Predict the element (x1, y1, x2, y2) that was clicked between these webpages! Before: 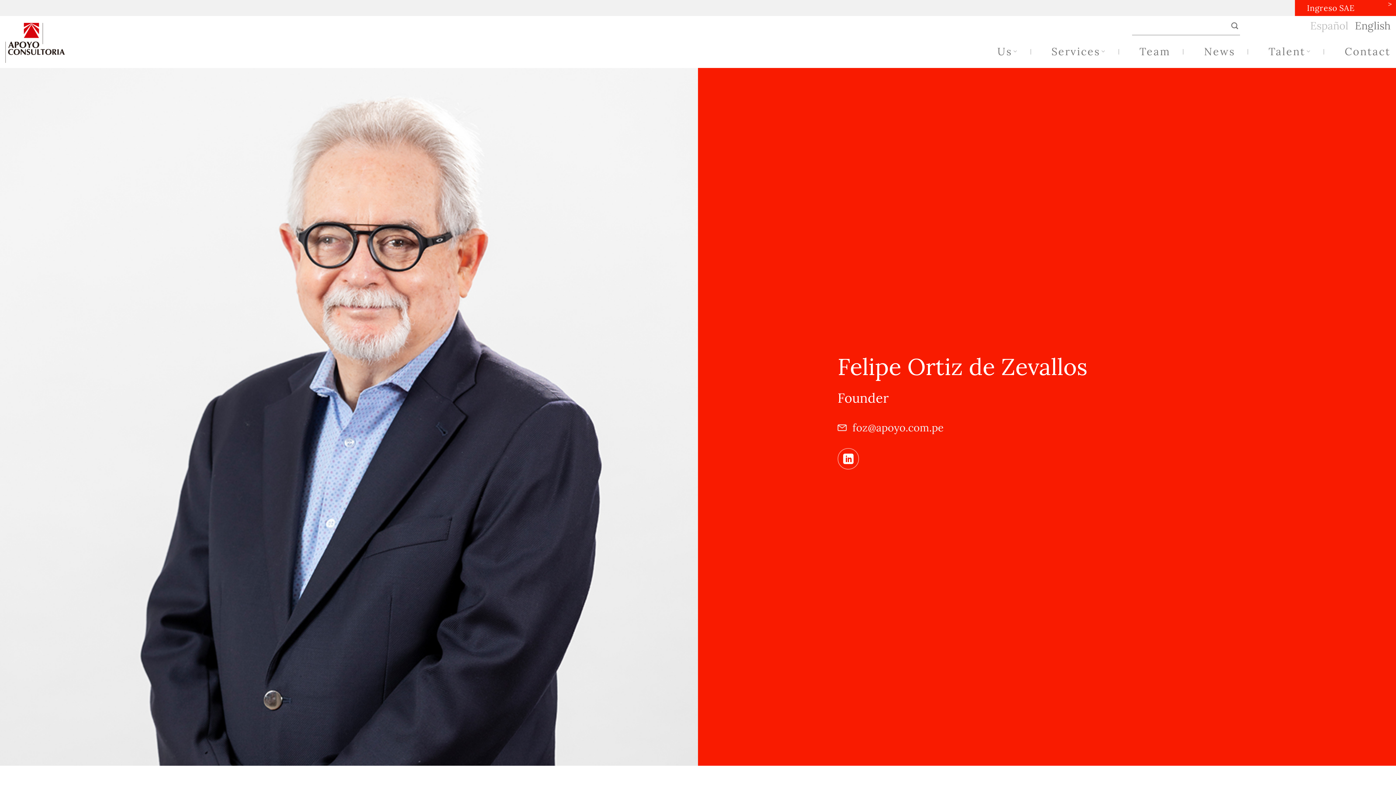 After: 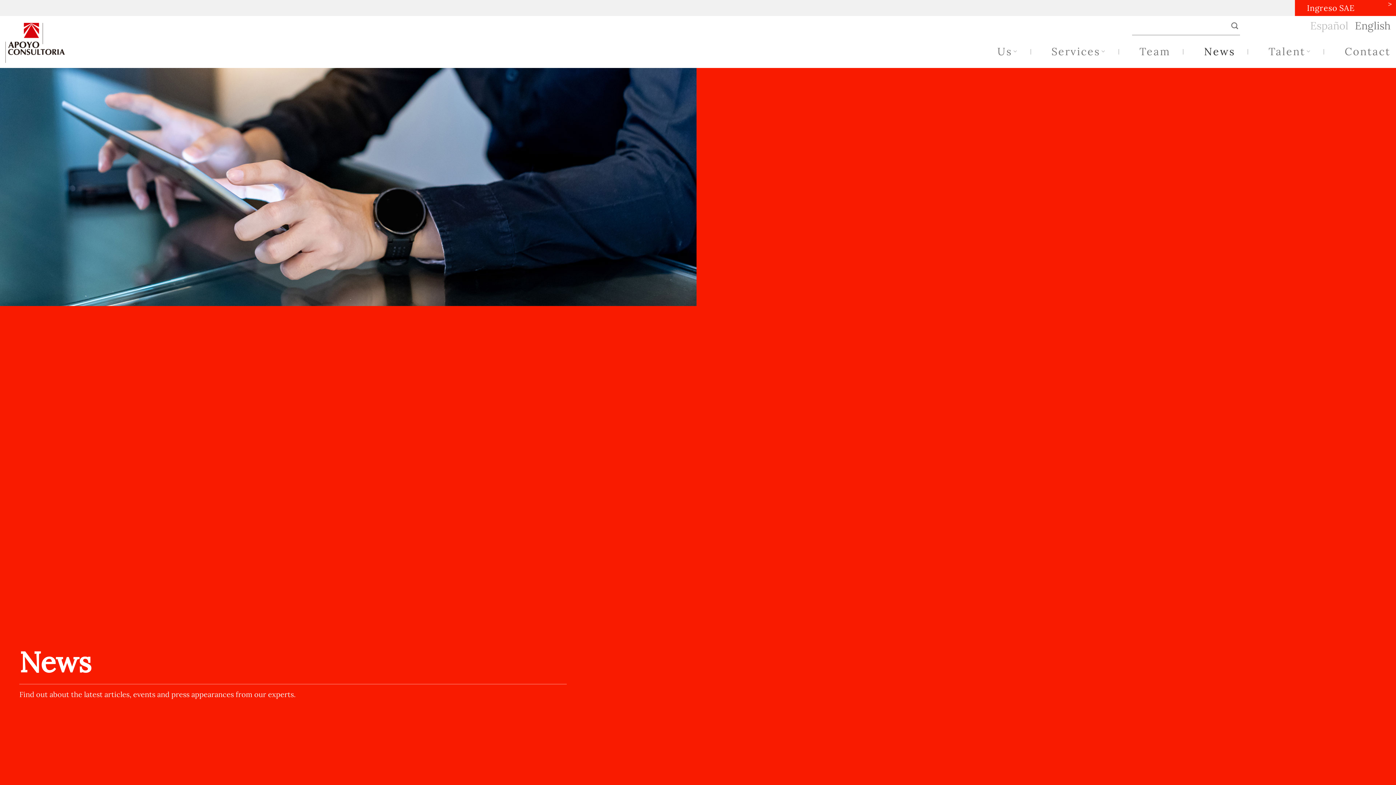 Action: label: News bbox: (1204, 45, 1235, 58)